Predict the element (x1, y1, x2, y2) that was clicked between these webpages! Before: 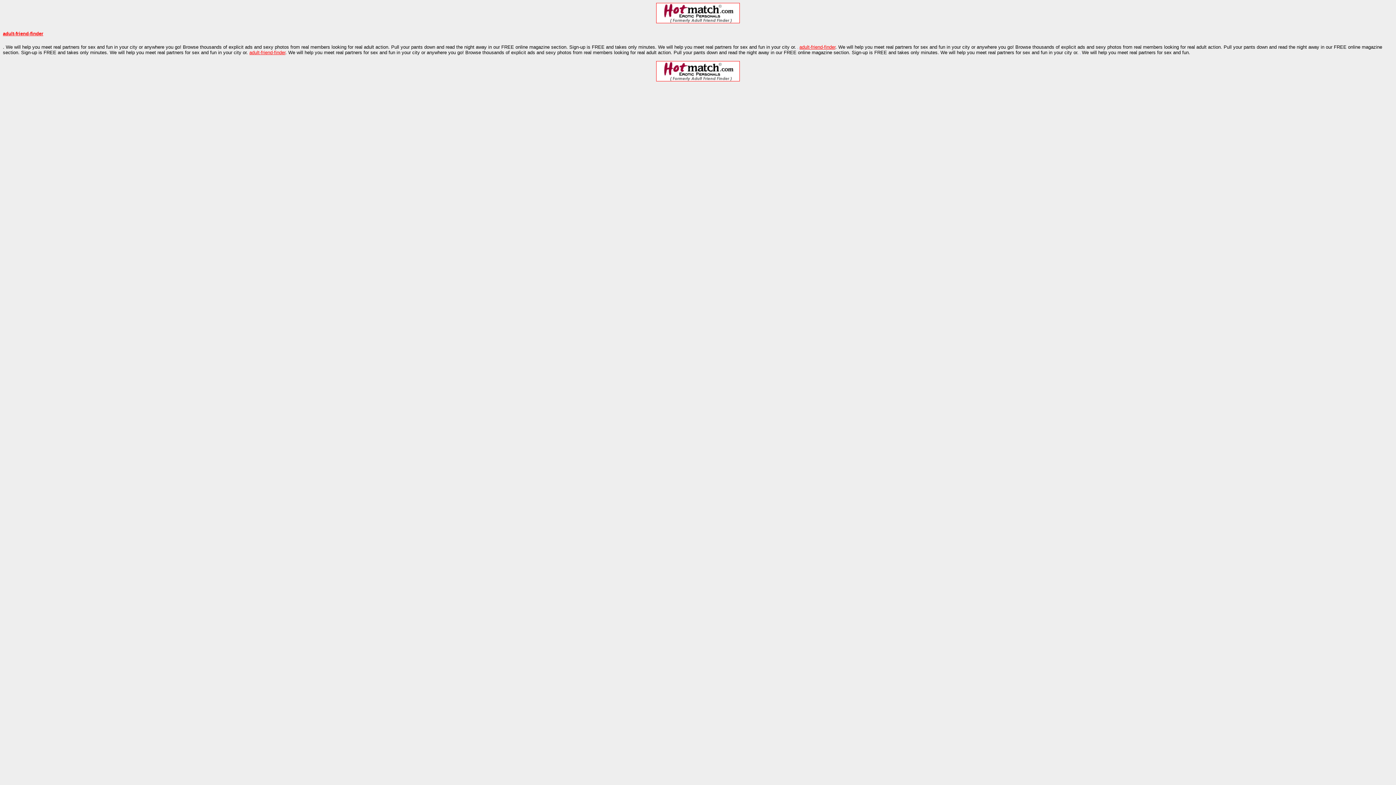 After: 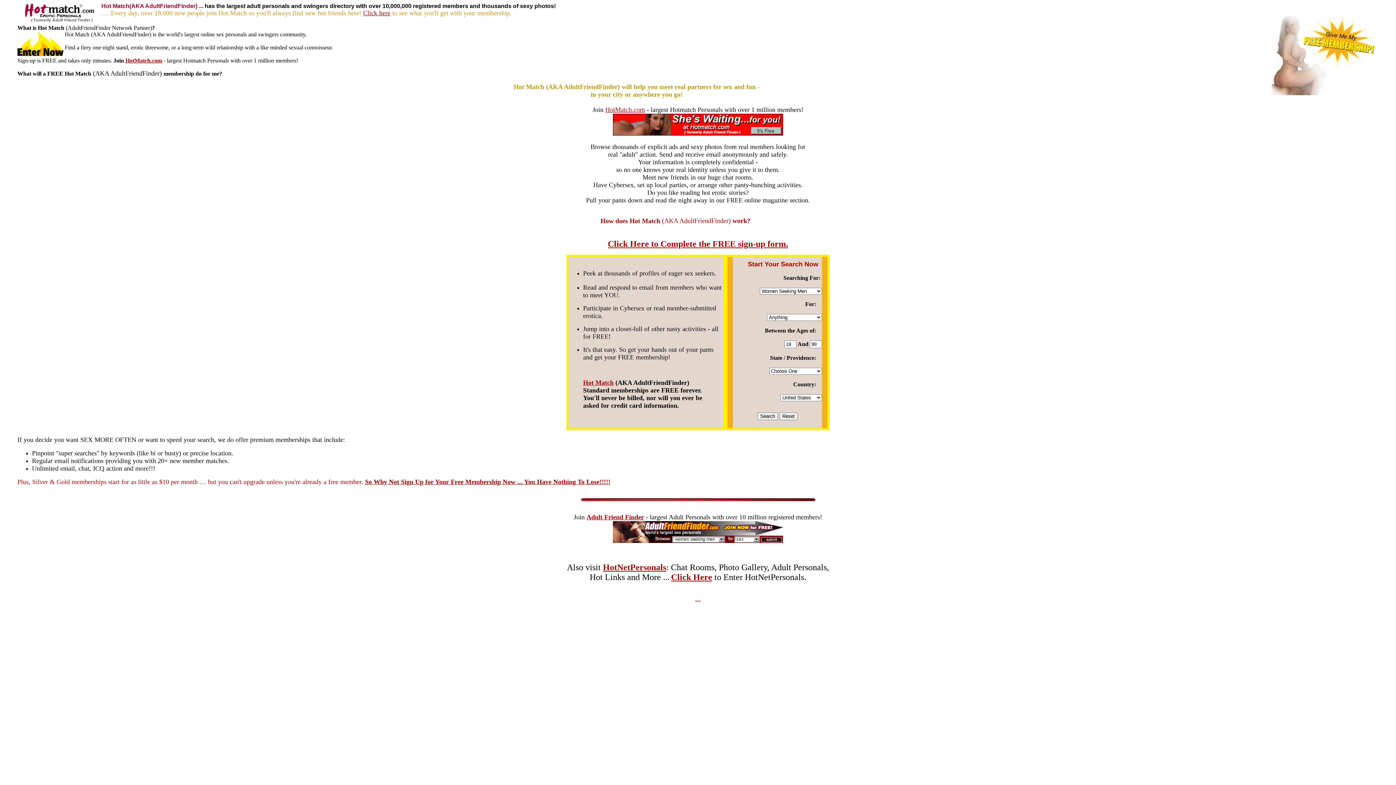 Action: label: adult-friend-finder bbox: (2, 31, 43, 36)